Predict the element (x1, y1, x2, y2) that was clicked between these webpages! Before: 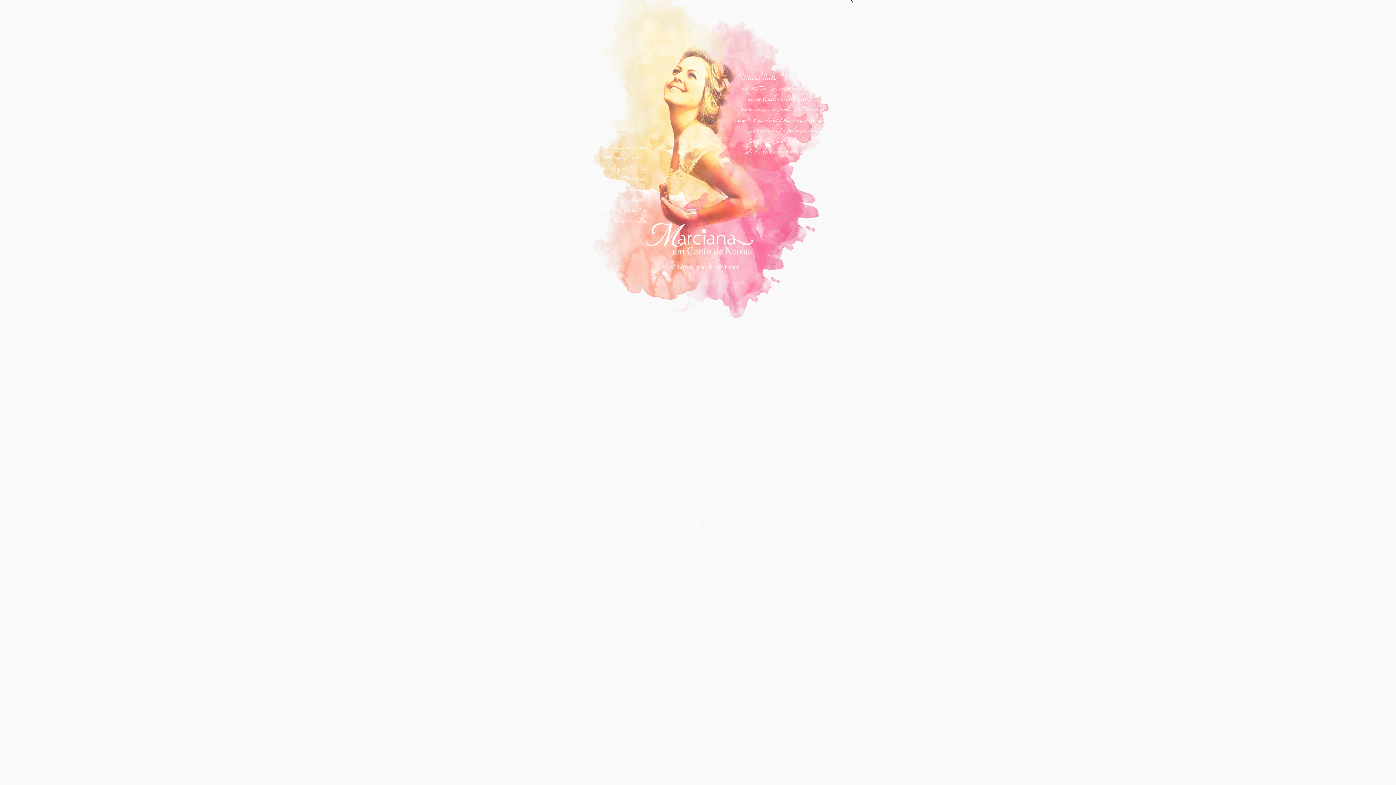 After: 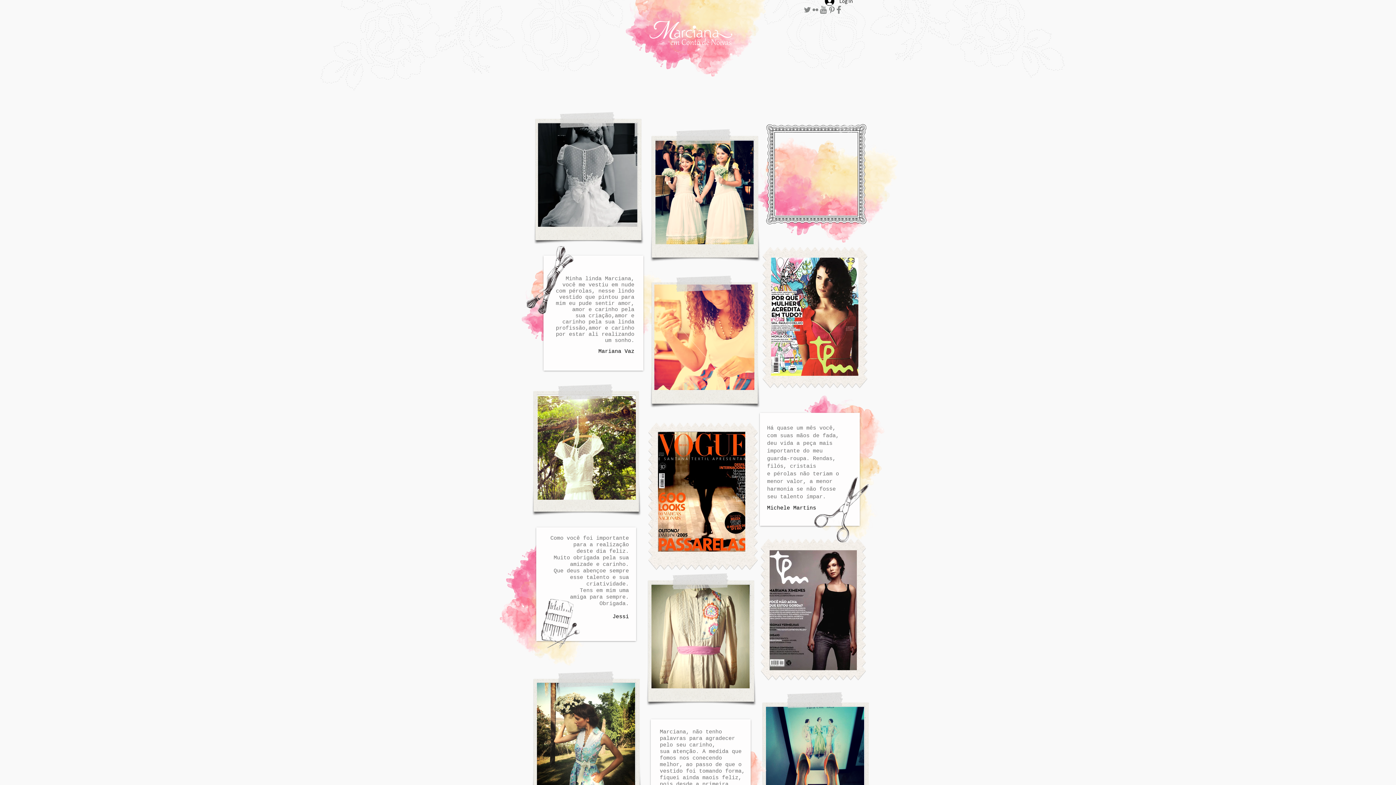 Action: bbox: (572, -12, 851, 381)